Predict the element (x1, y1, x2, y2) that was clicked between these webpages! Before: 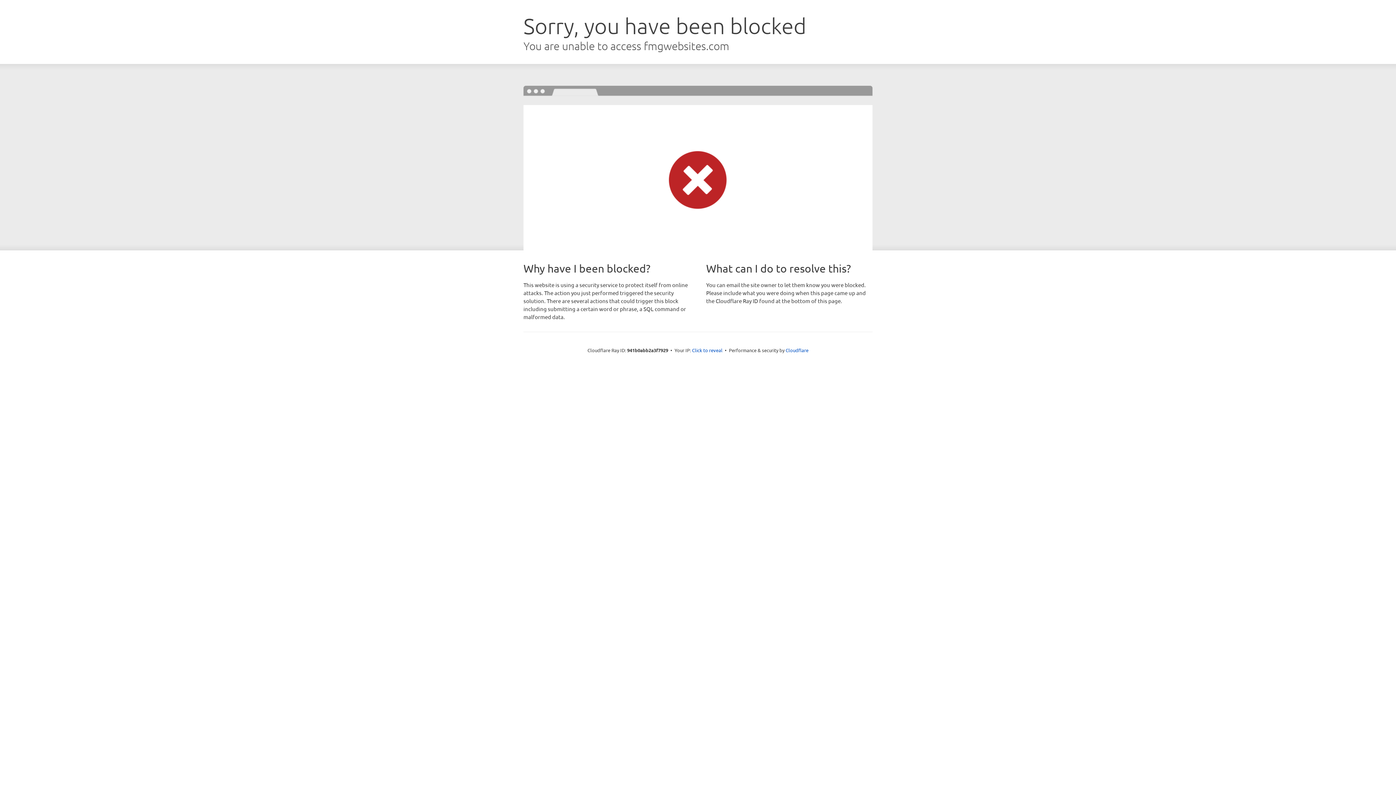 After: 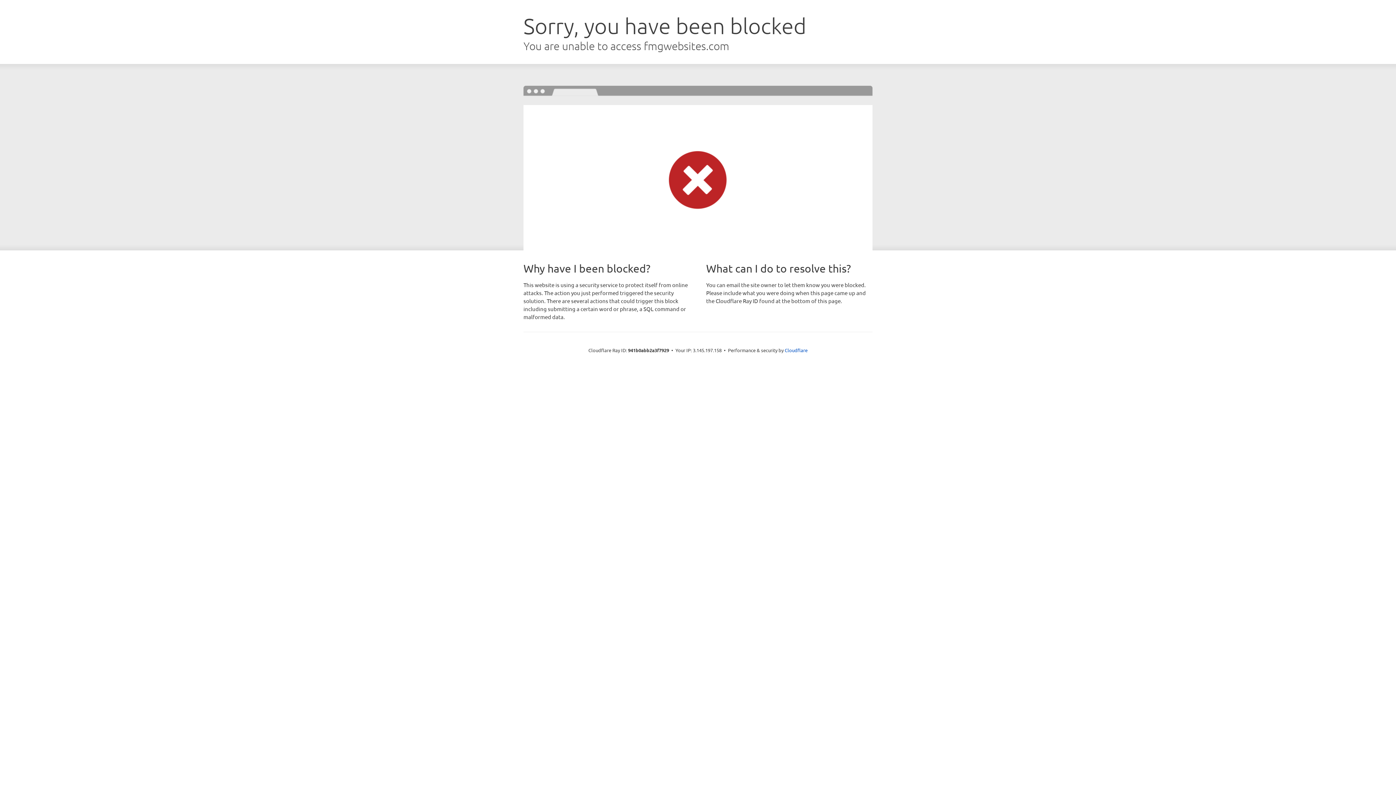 Action: bbox: (692, 346, 722, 353) label: Click to reveal